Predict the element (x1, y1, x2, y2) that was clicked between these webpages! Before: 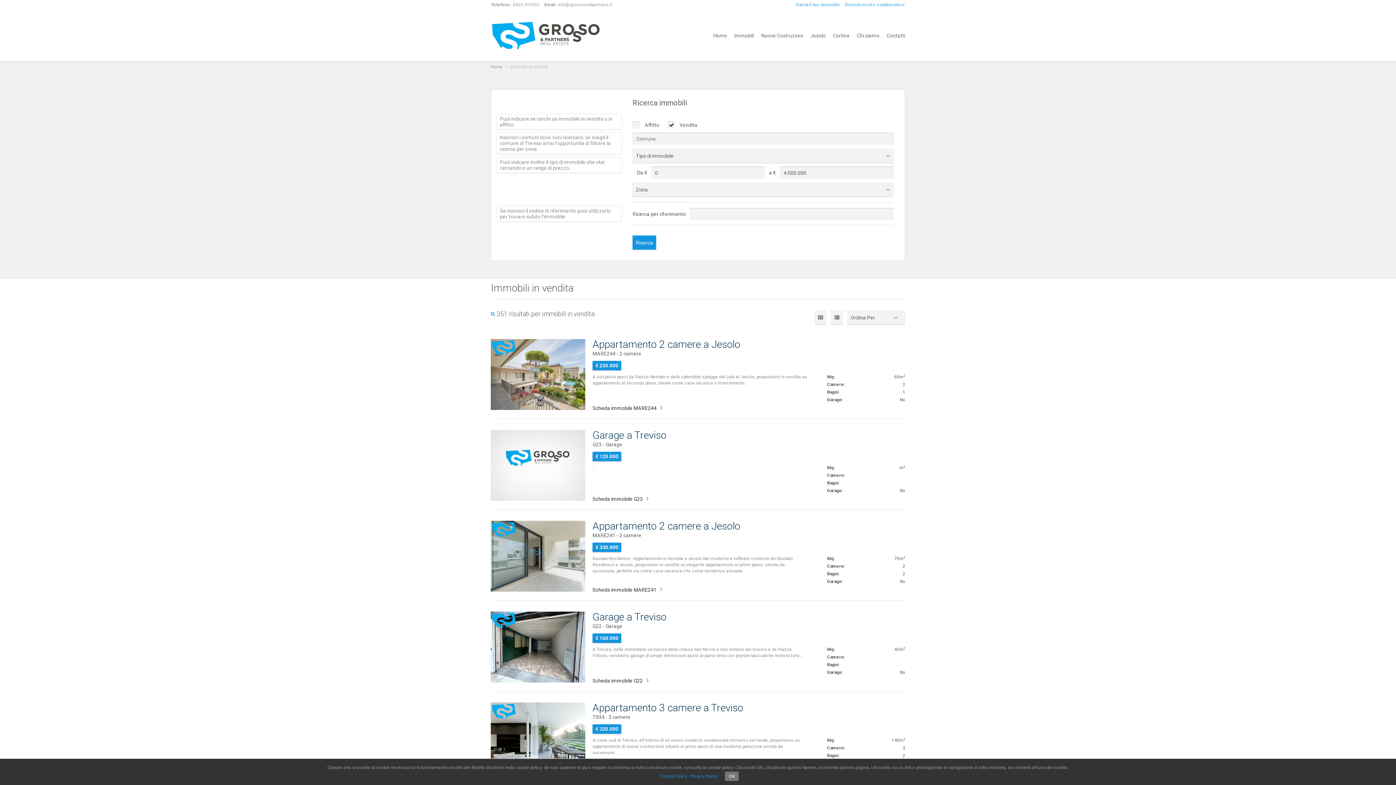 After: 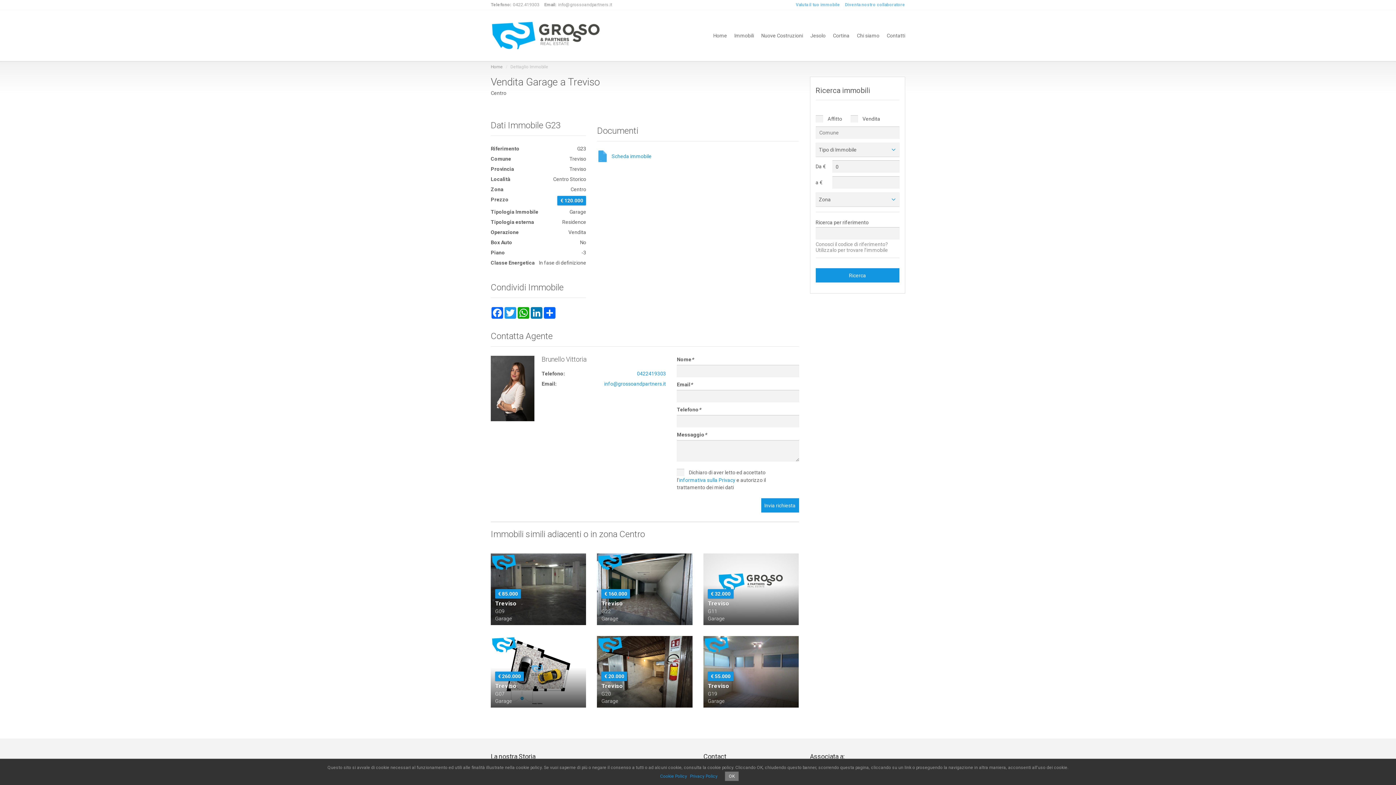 Action: label: Garage a Treviso bbox: (592, 430, 666, 441)